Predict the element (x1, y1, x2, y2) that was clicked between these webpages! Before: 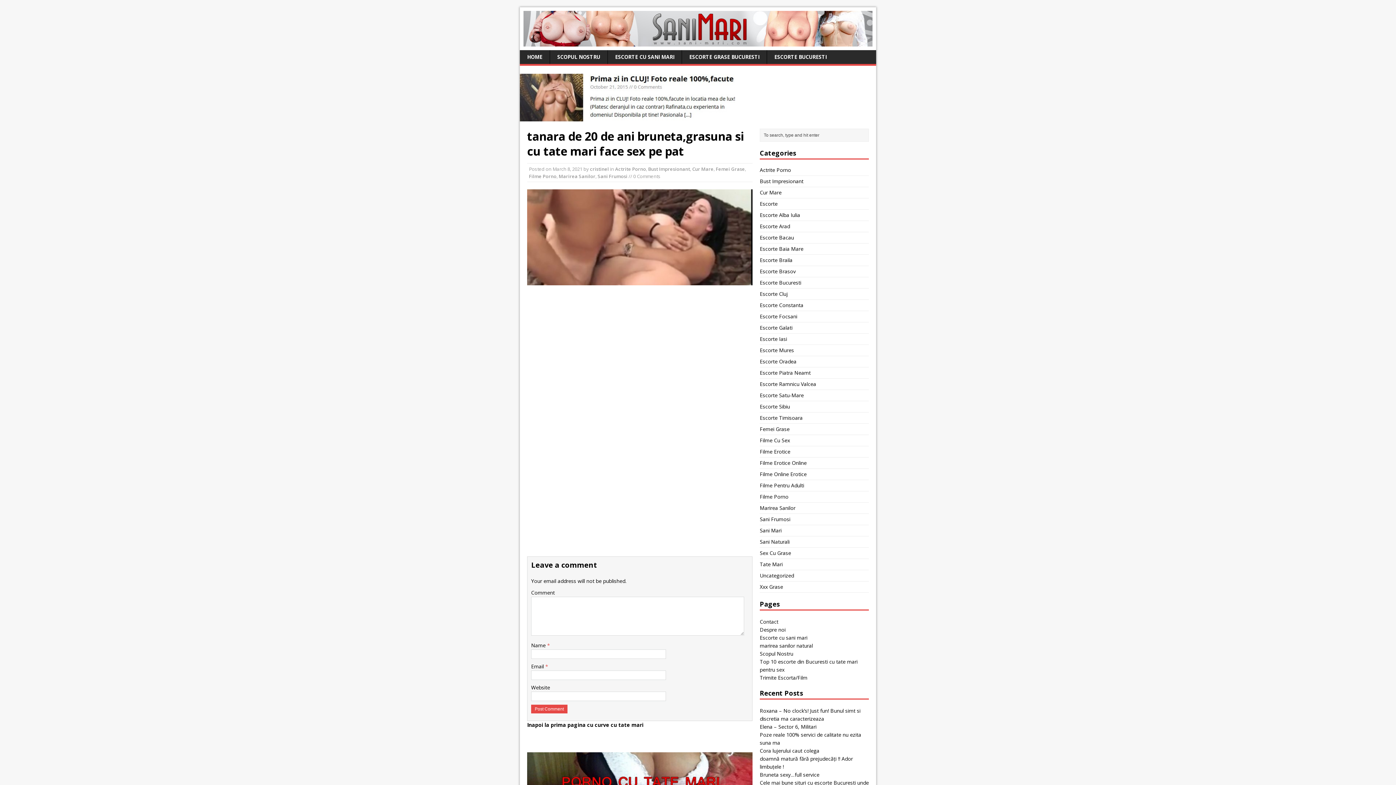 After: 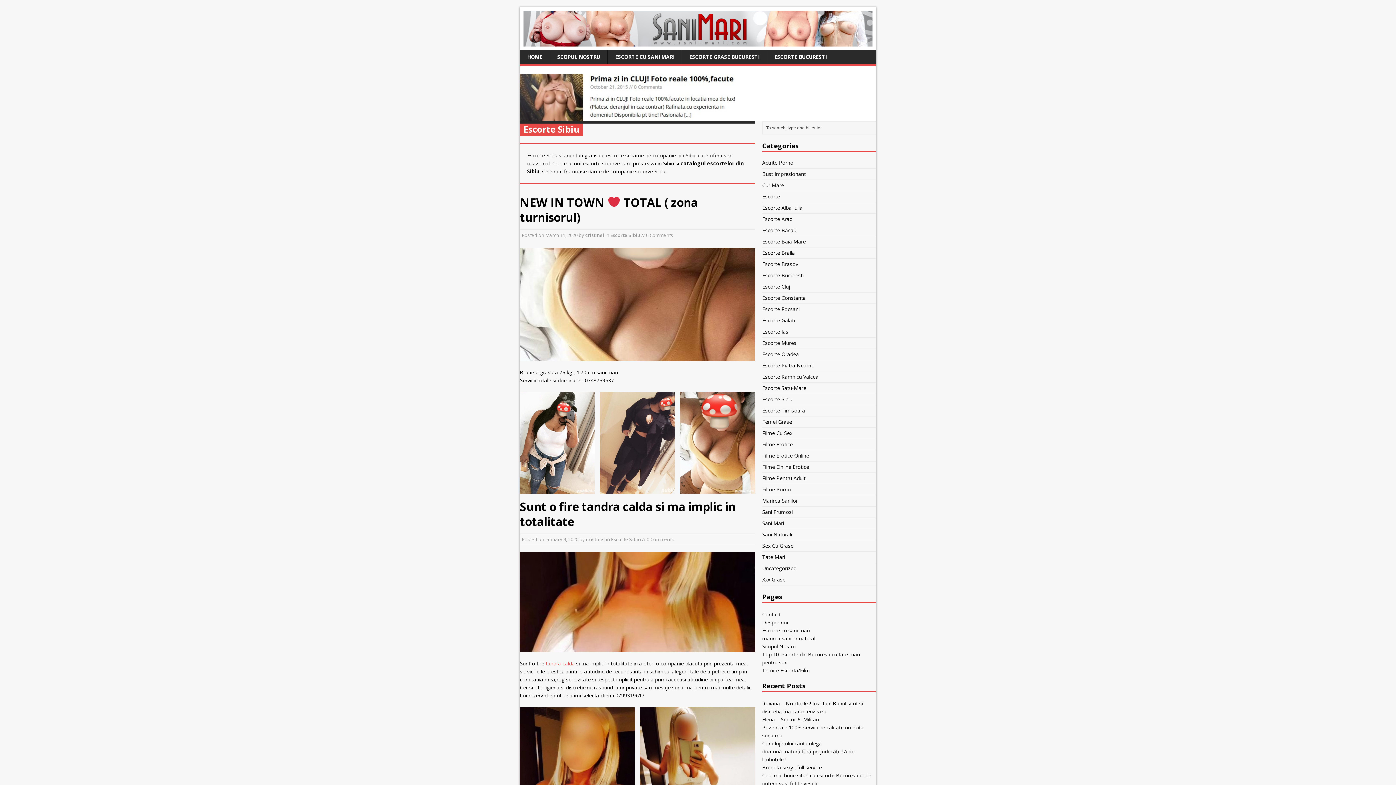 Action: label: Escorte Sibiu bbox: (760, 403, 790, 410)